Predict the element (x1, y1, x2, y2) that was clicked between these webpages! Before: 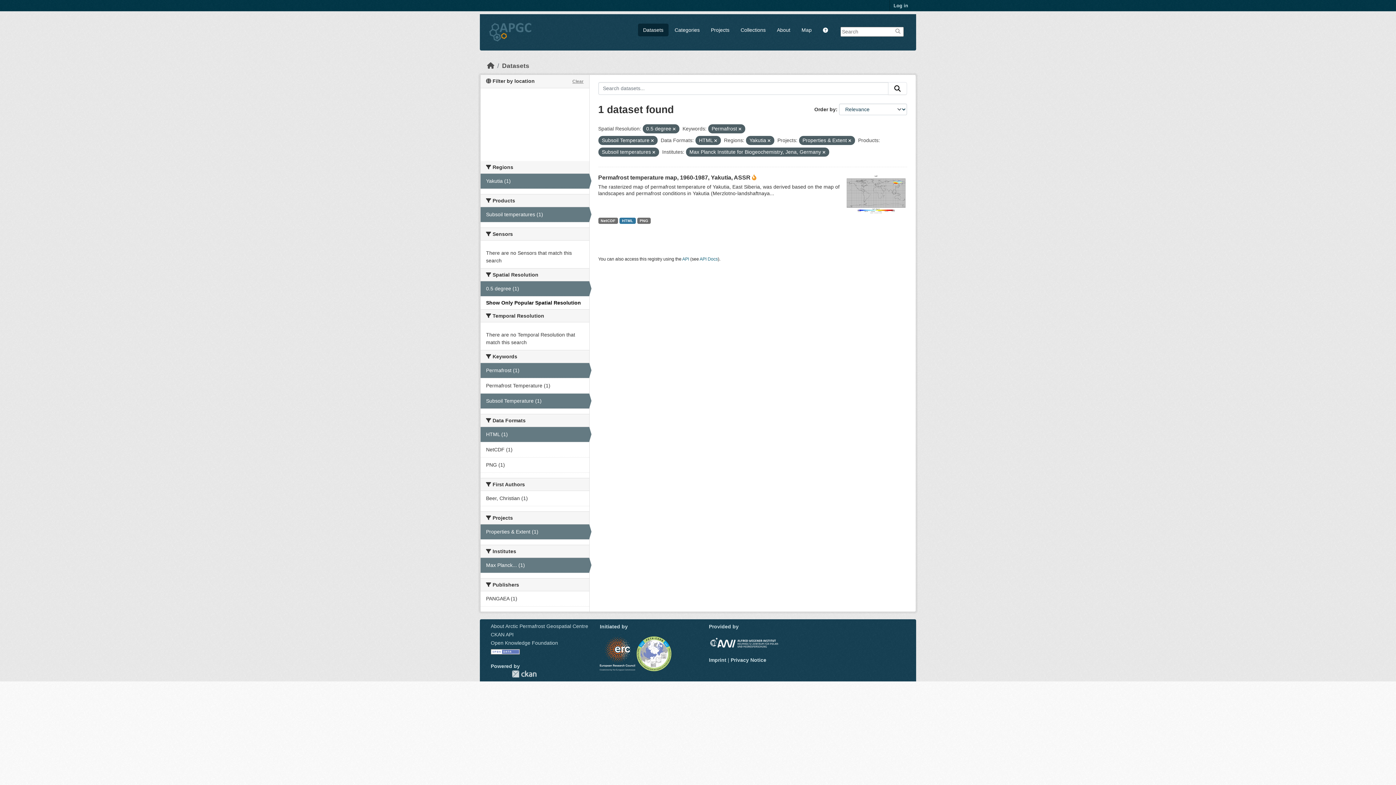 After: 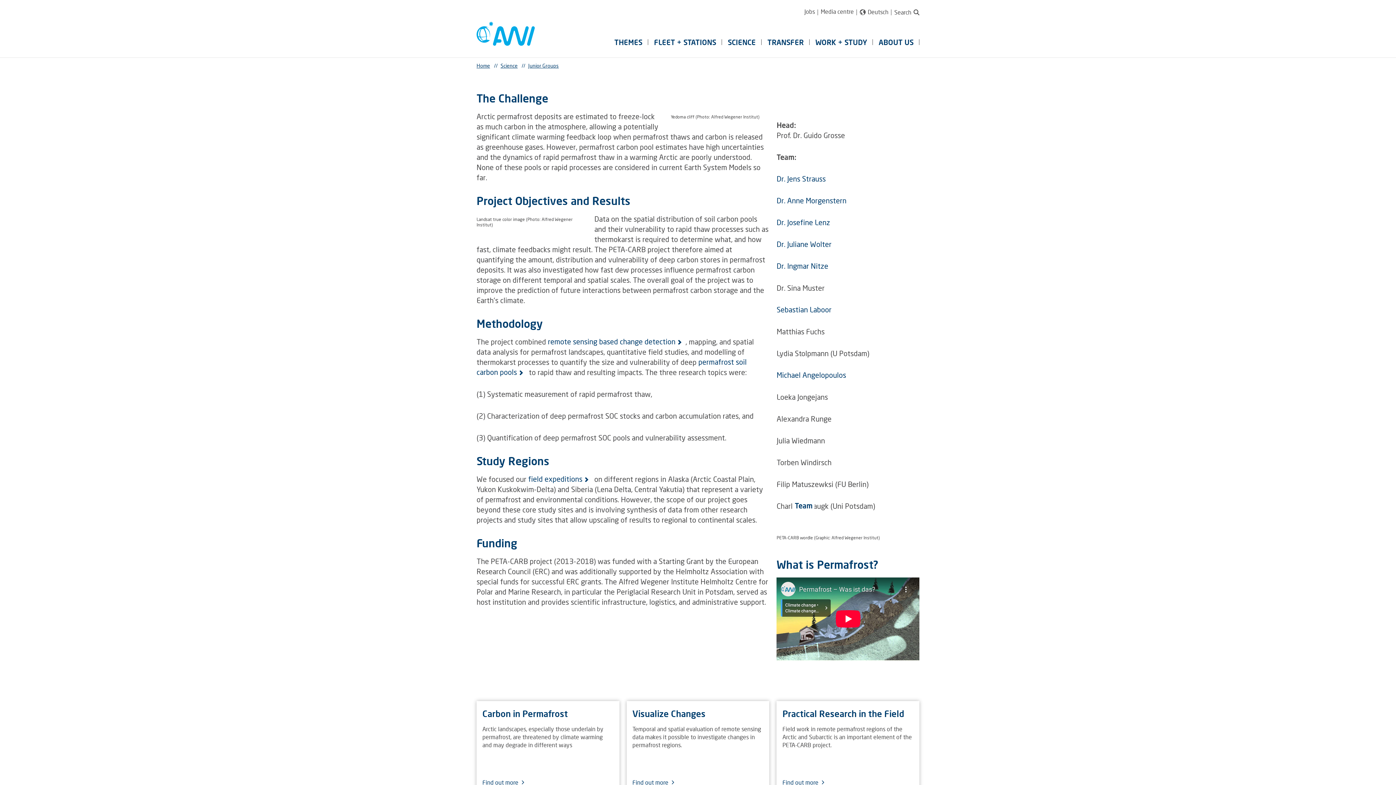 Action: bbox: (636, 650, 671, 656)